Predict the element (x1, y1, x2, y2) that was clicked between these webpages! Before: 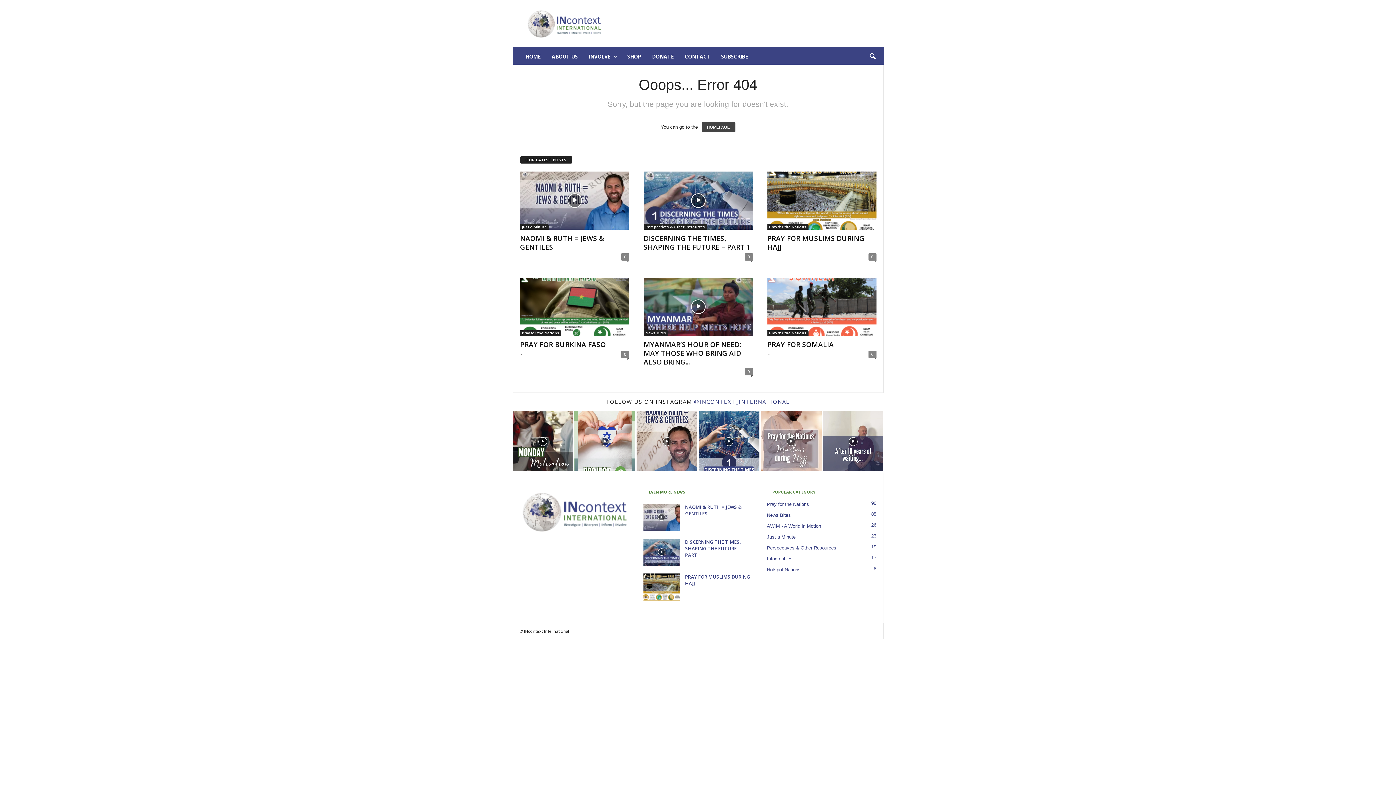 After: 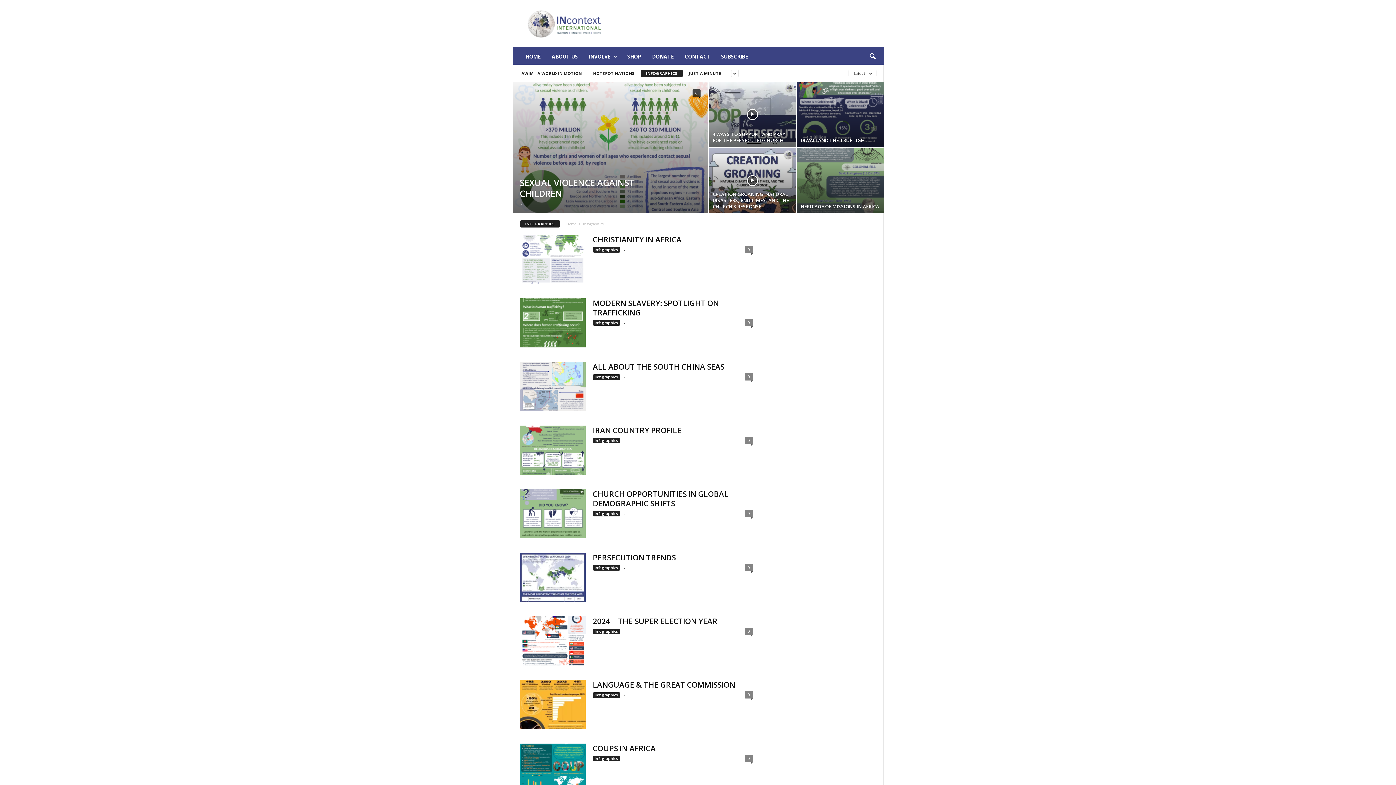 Action: bbox: (767, 556, 792, 561) label: Infographics
17